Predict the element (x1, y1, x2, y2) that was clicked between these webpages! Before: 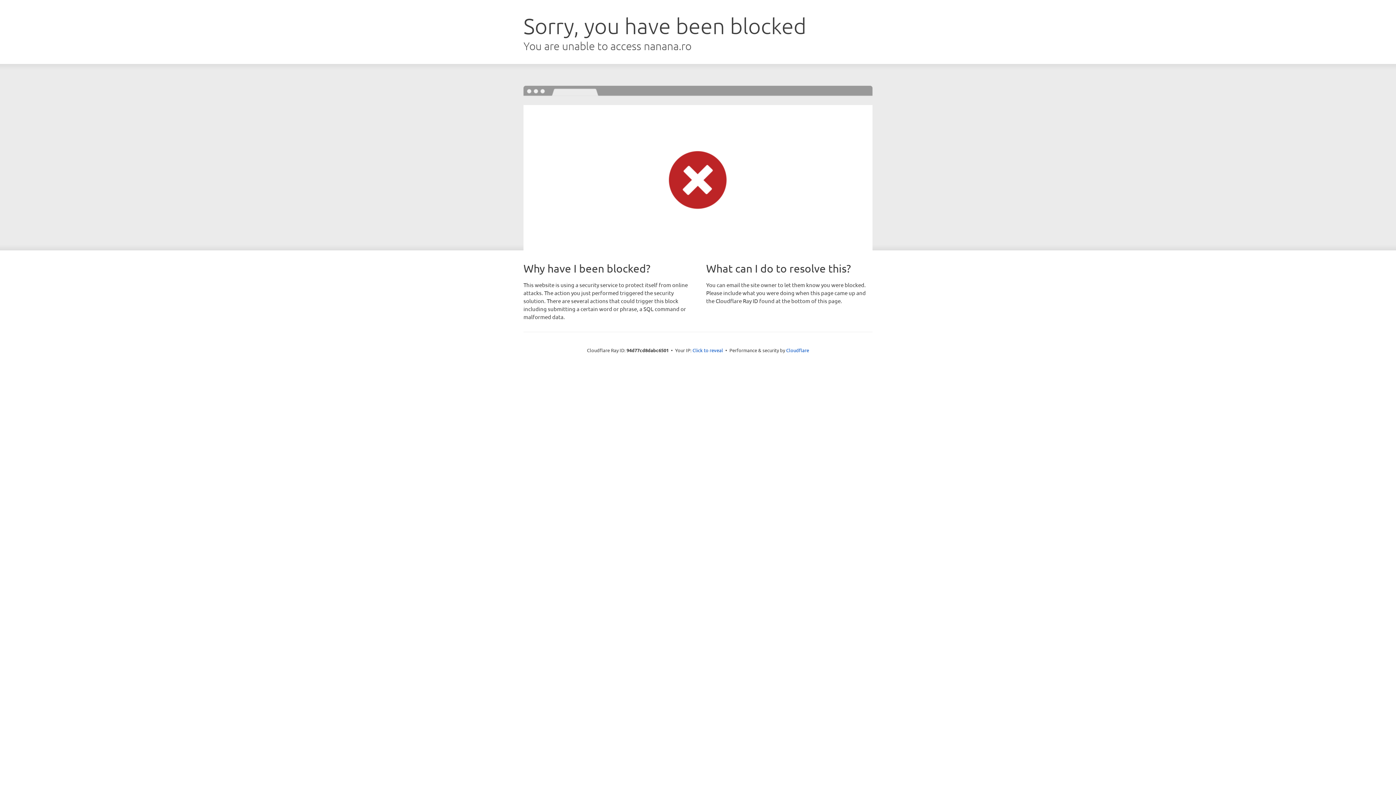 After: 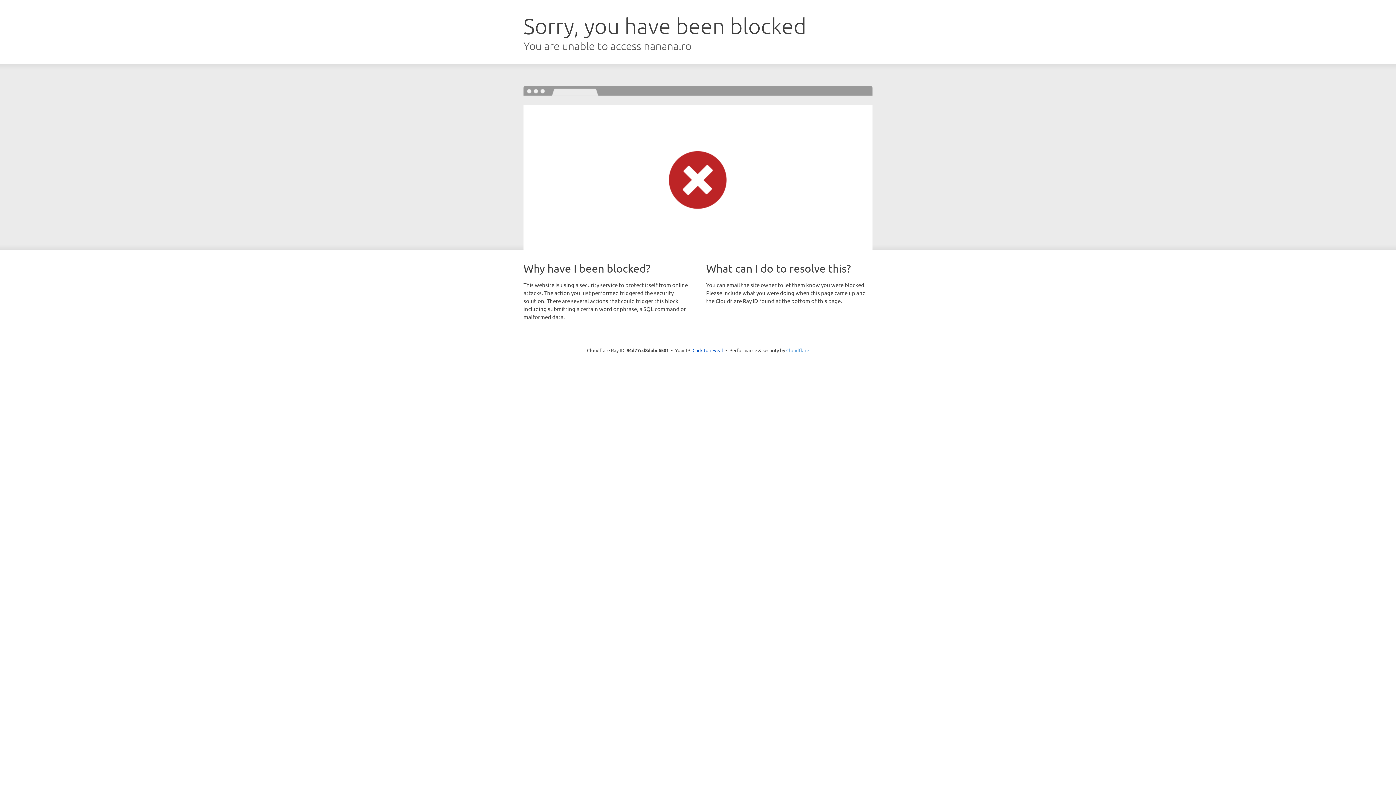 Action: label: Cloudflare bbox: (786, 347, 809, 353)